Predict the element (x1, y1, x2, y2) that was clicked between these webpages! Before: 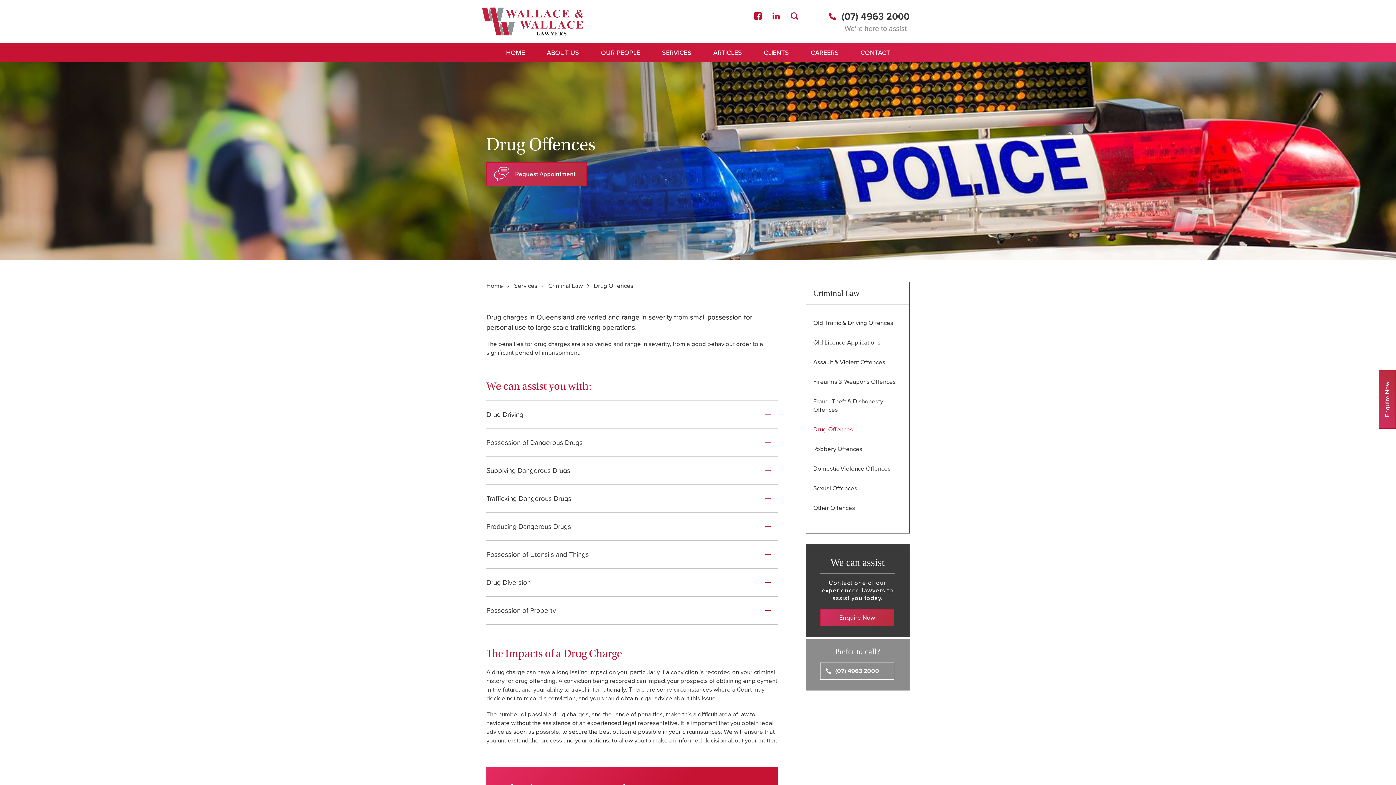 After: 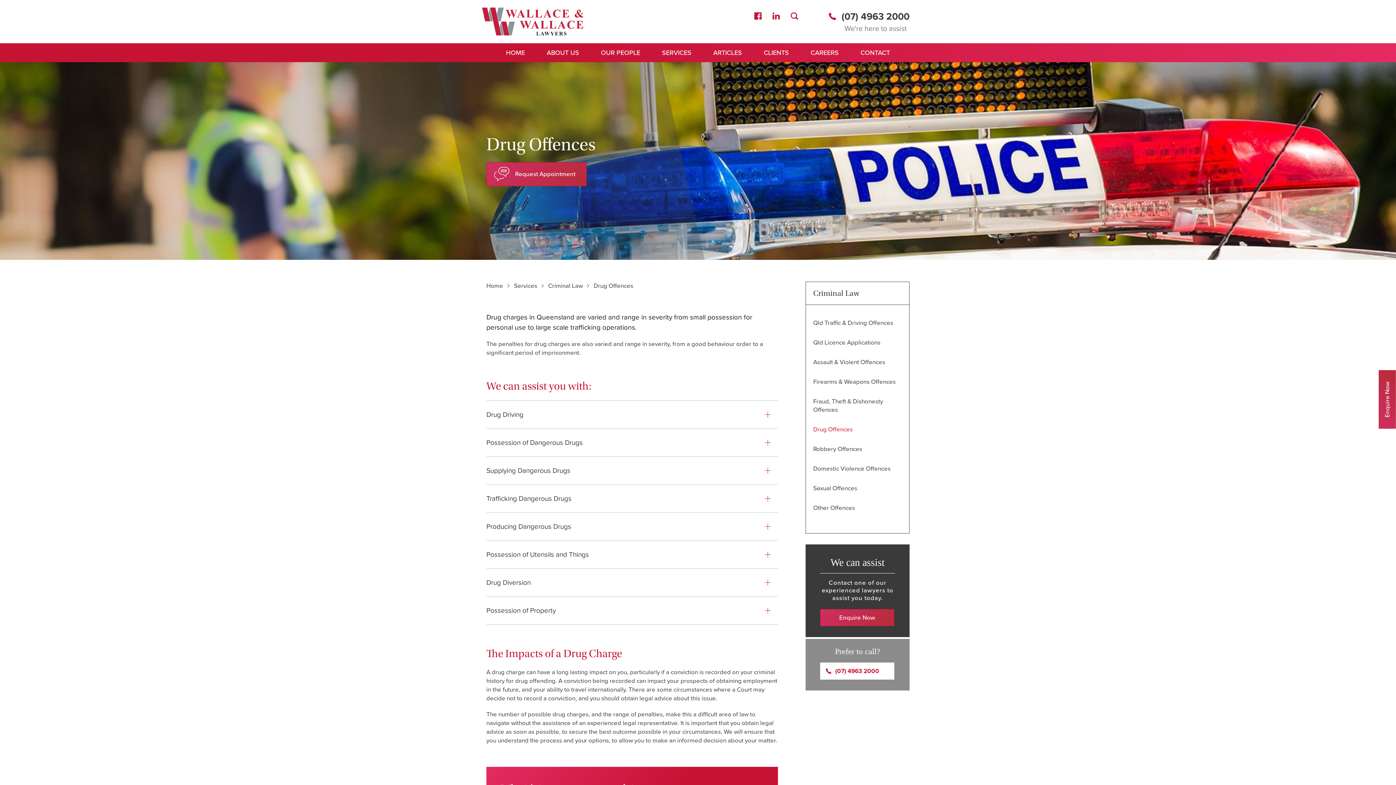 Action: label: Prefer to call?
(07) 4963 2000 bbox: (805, 639, 909, 690)